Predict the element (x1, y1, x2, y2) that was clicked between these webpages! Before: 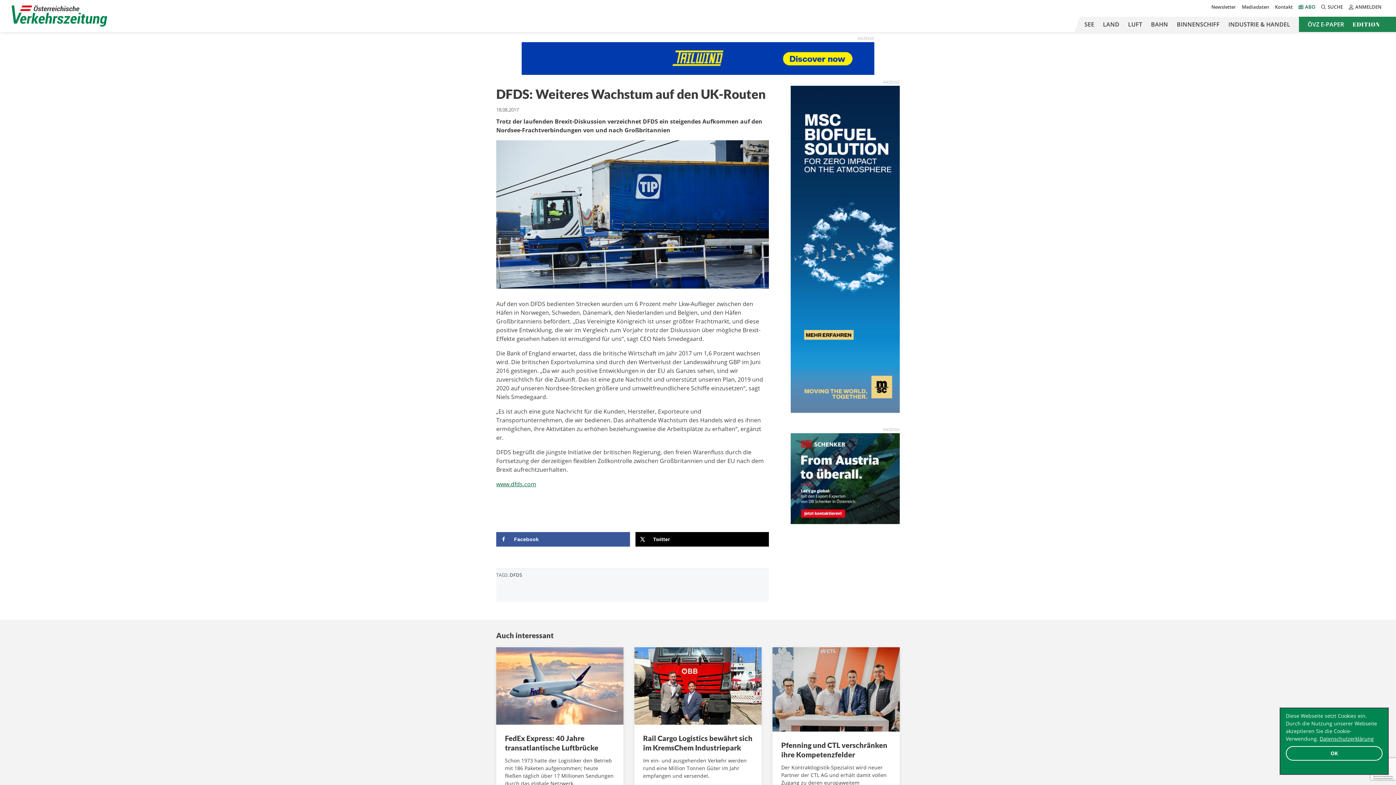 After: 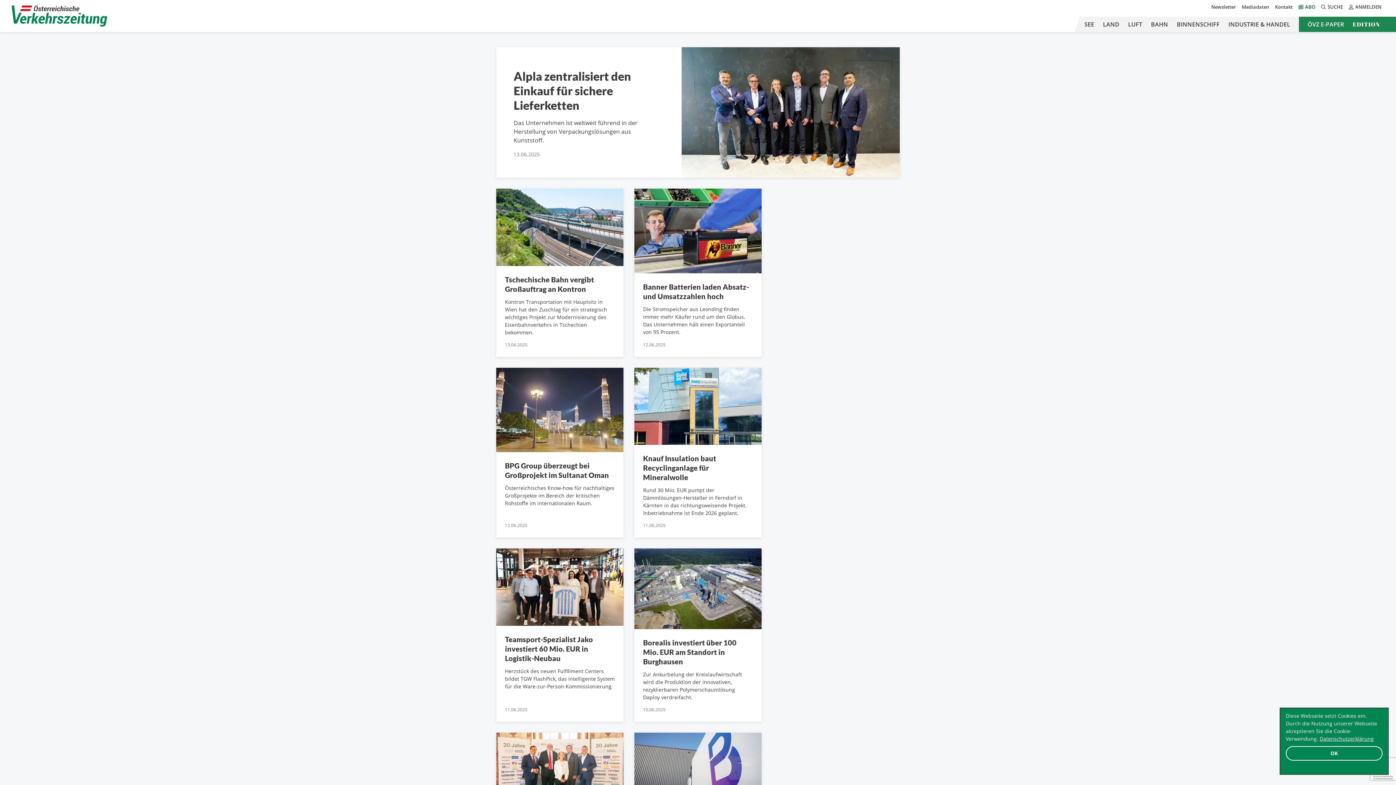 Action: bbox: (1224, 16, 1294, 32) label: INDUSTRIE & HANDEL